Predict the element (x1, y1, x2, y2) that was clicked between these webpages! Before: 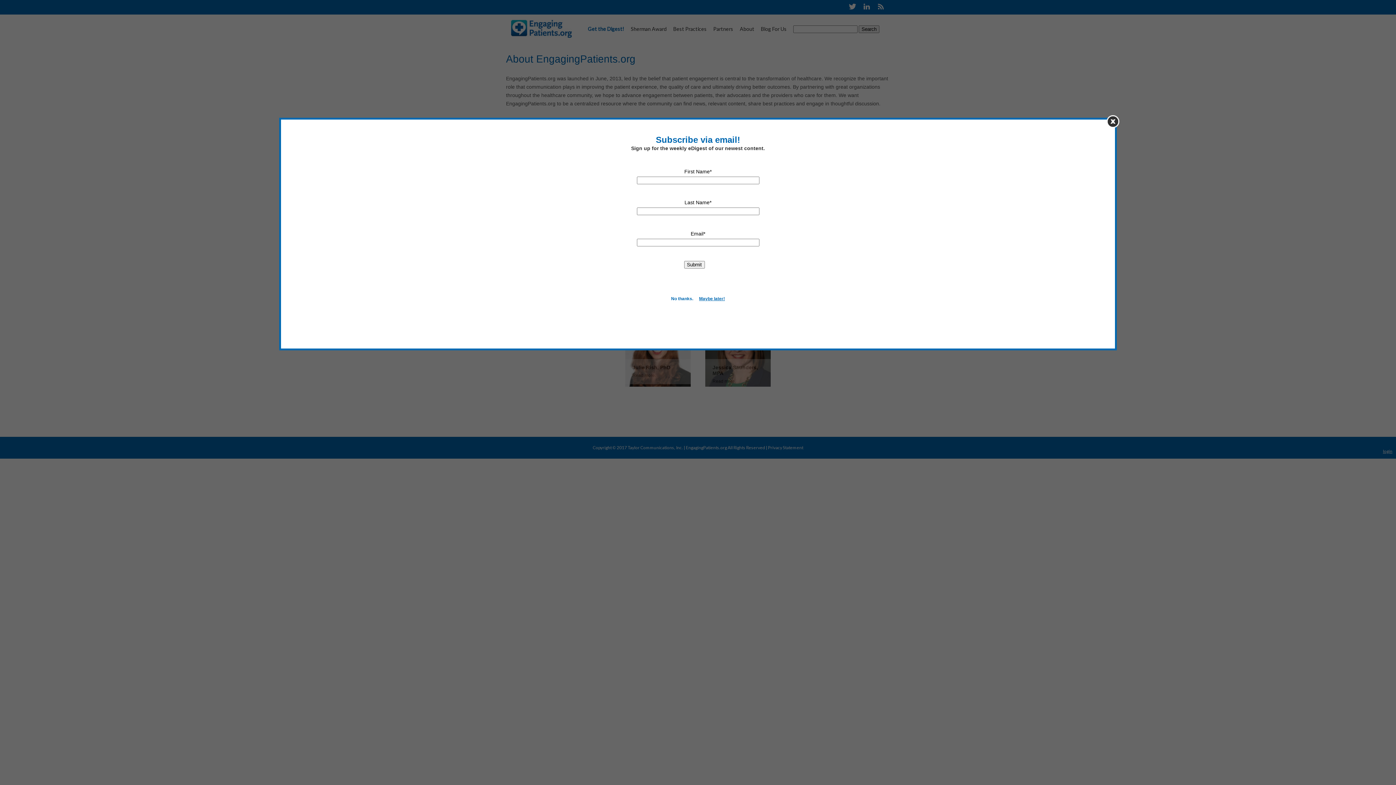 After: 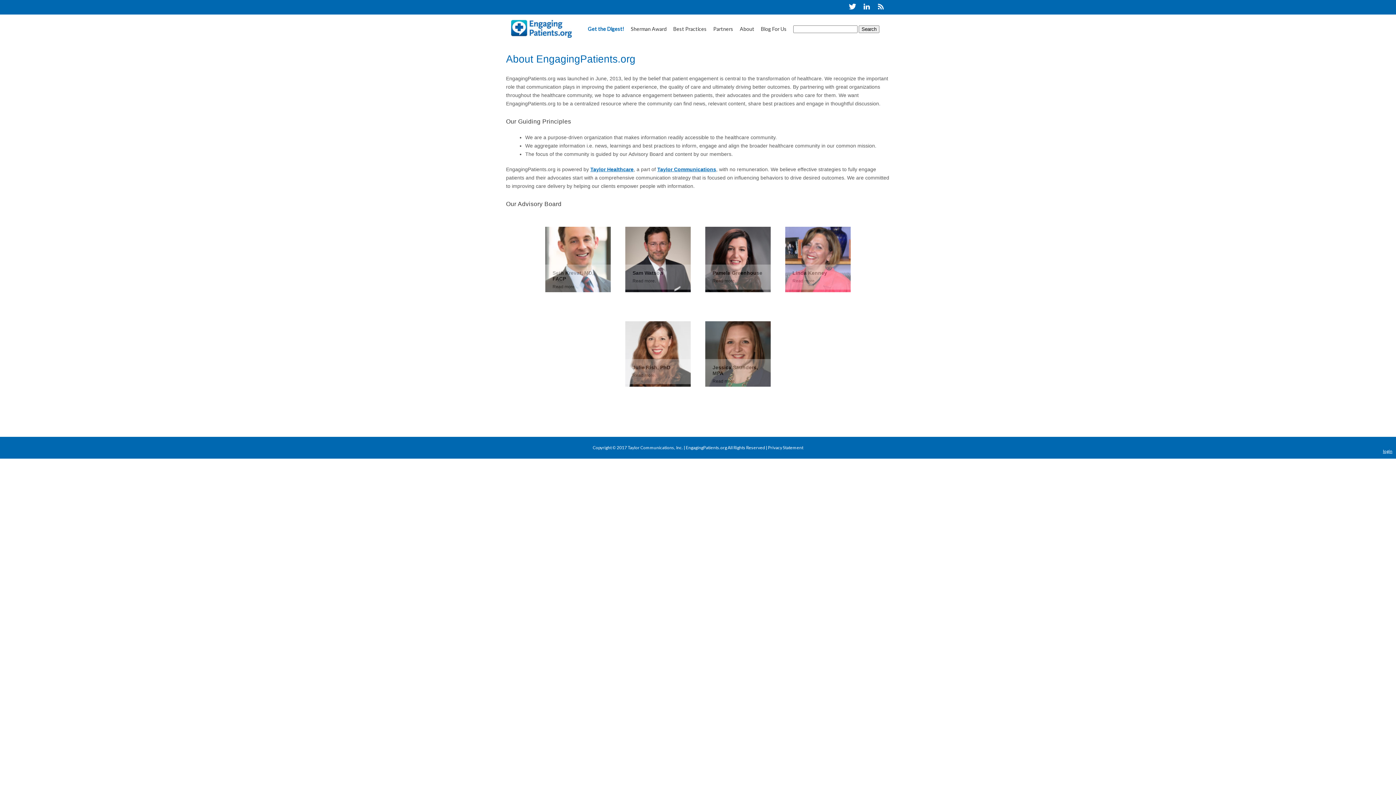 Action: bbox: (1106, 115, 1119, 128)